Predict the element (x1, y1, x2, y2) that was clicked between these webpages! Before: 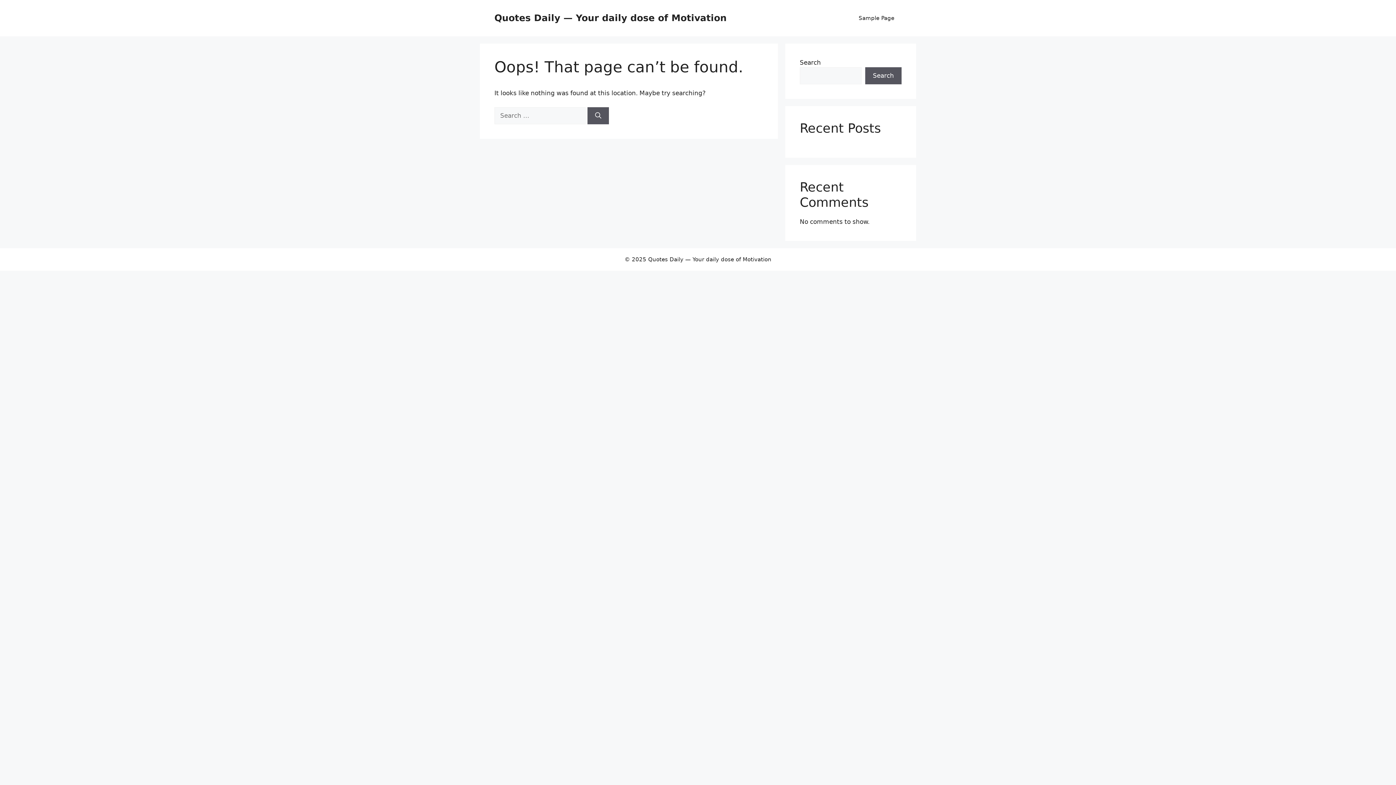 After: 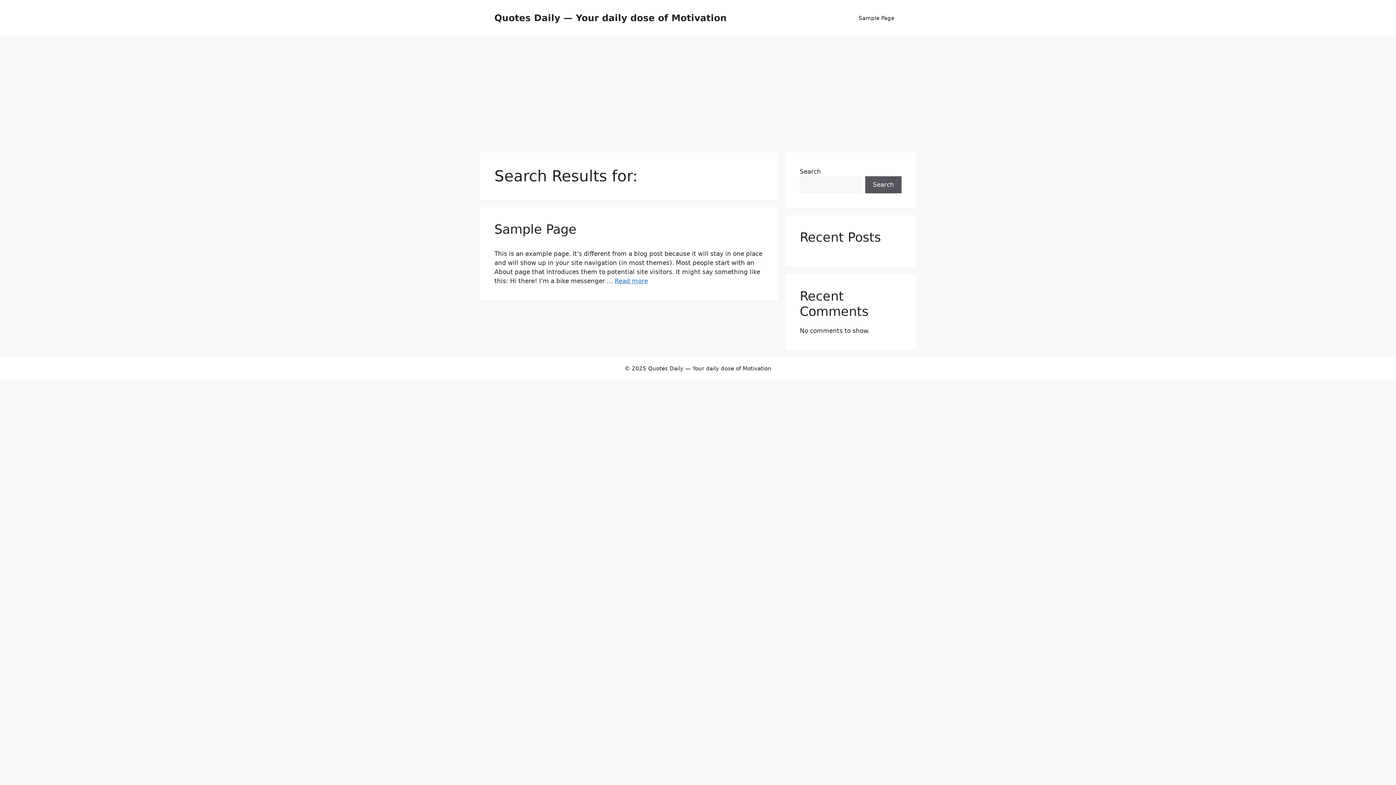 Action: bbox: (587, 107, 609, 124) label: Search